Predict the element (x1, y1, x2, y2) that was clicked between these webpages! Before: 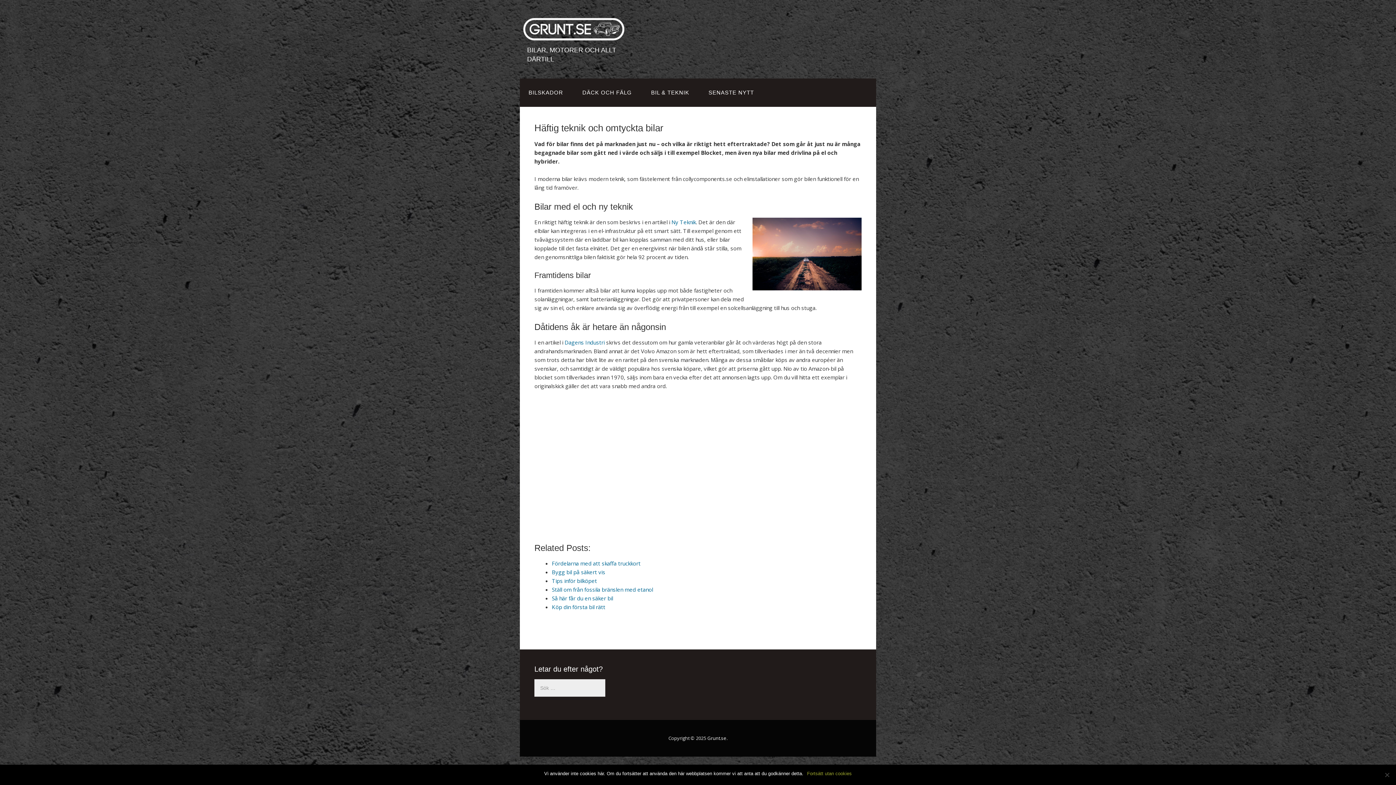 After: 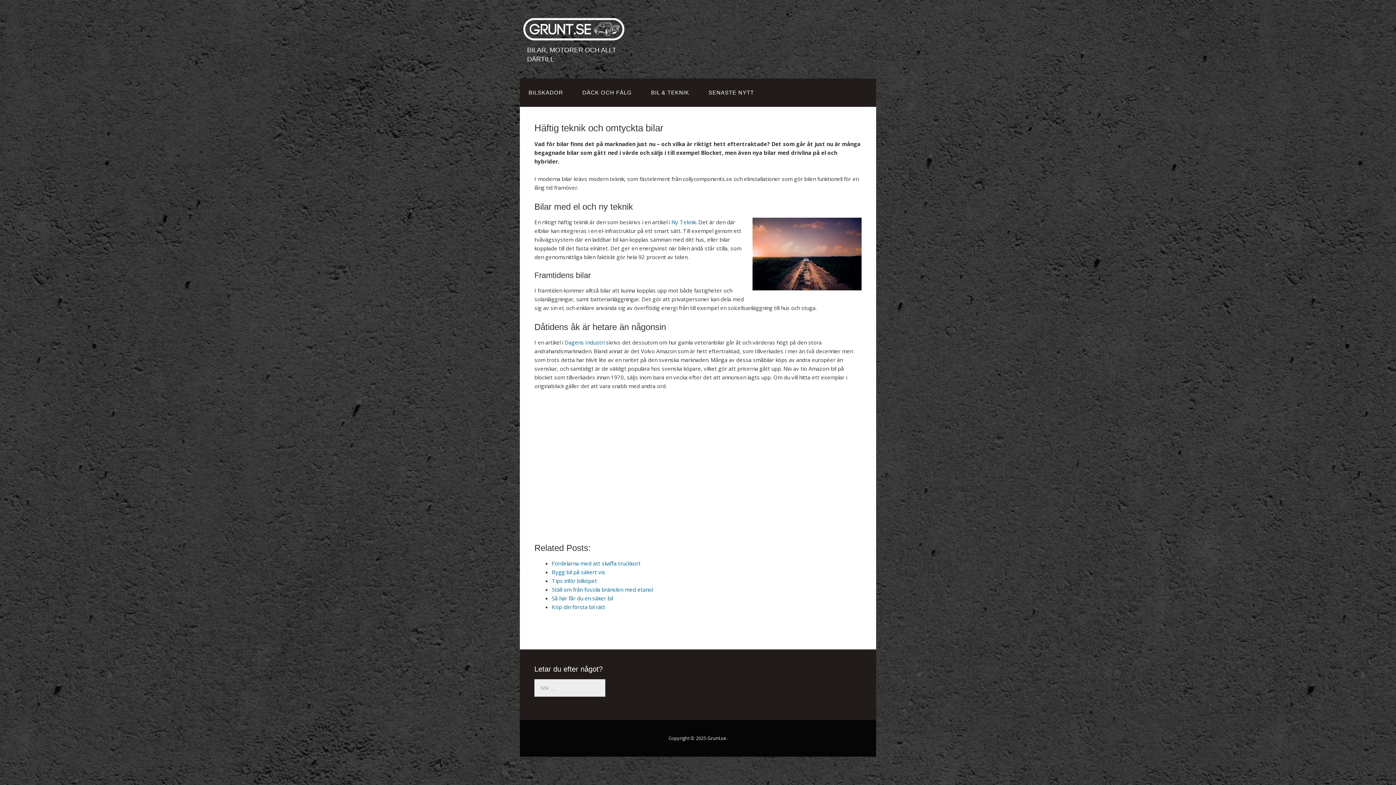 Action: label: Fortsätt utan cookies bbox: (807, 770, 852, 777)